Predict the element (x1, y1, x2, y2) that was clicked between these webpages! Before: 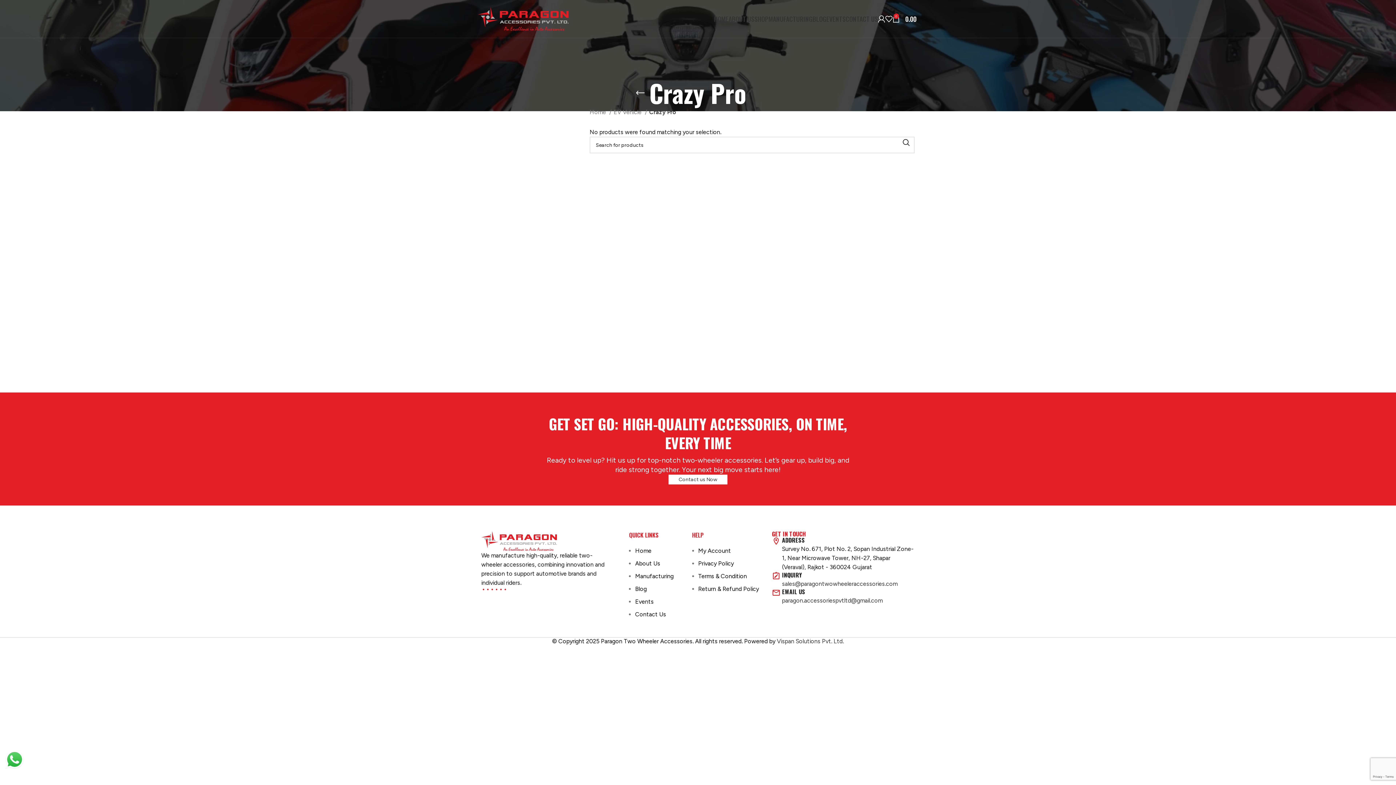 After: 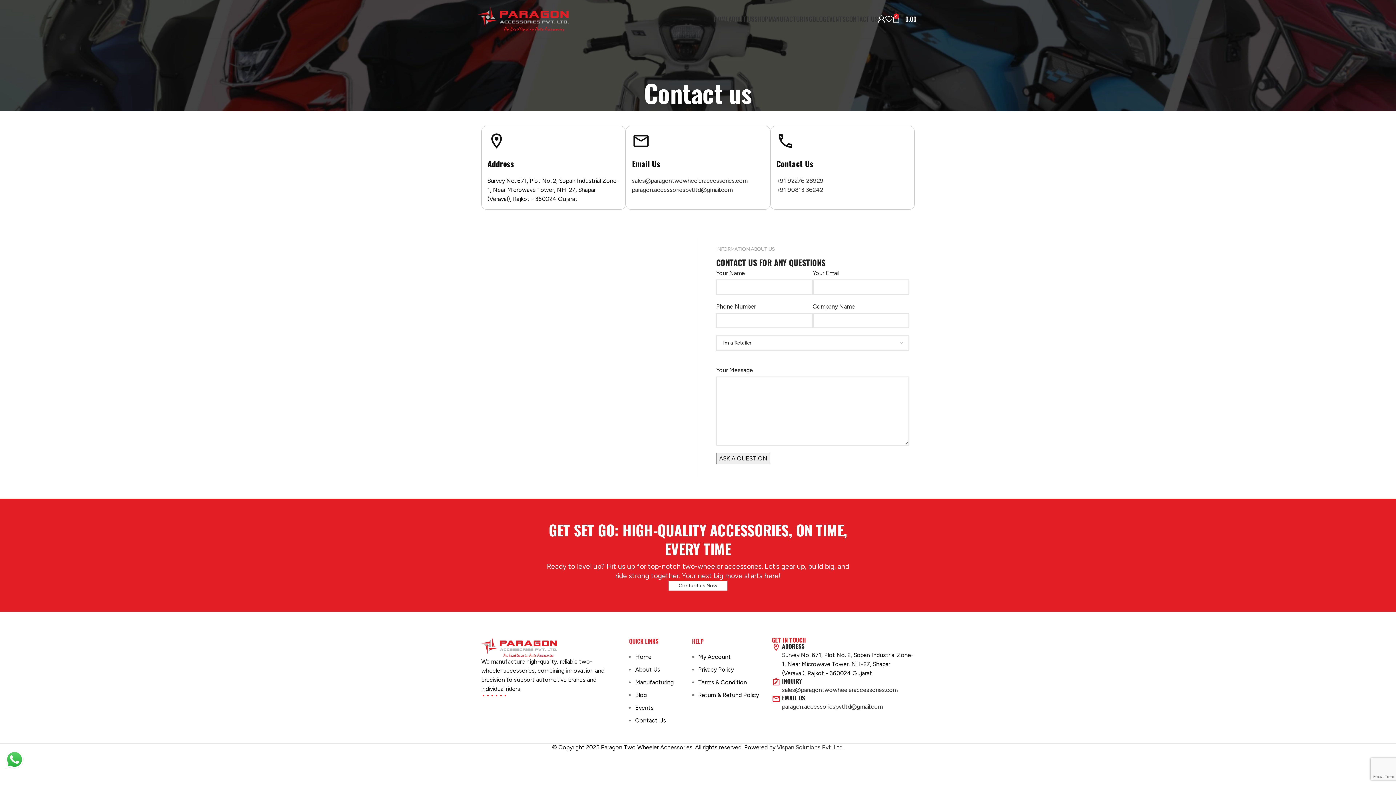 Action: label: CONTACT US bbox: (845, 11, 878, 26)